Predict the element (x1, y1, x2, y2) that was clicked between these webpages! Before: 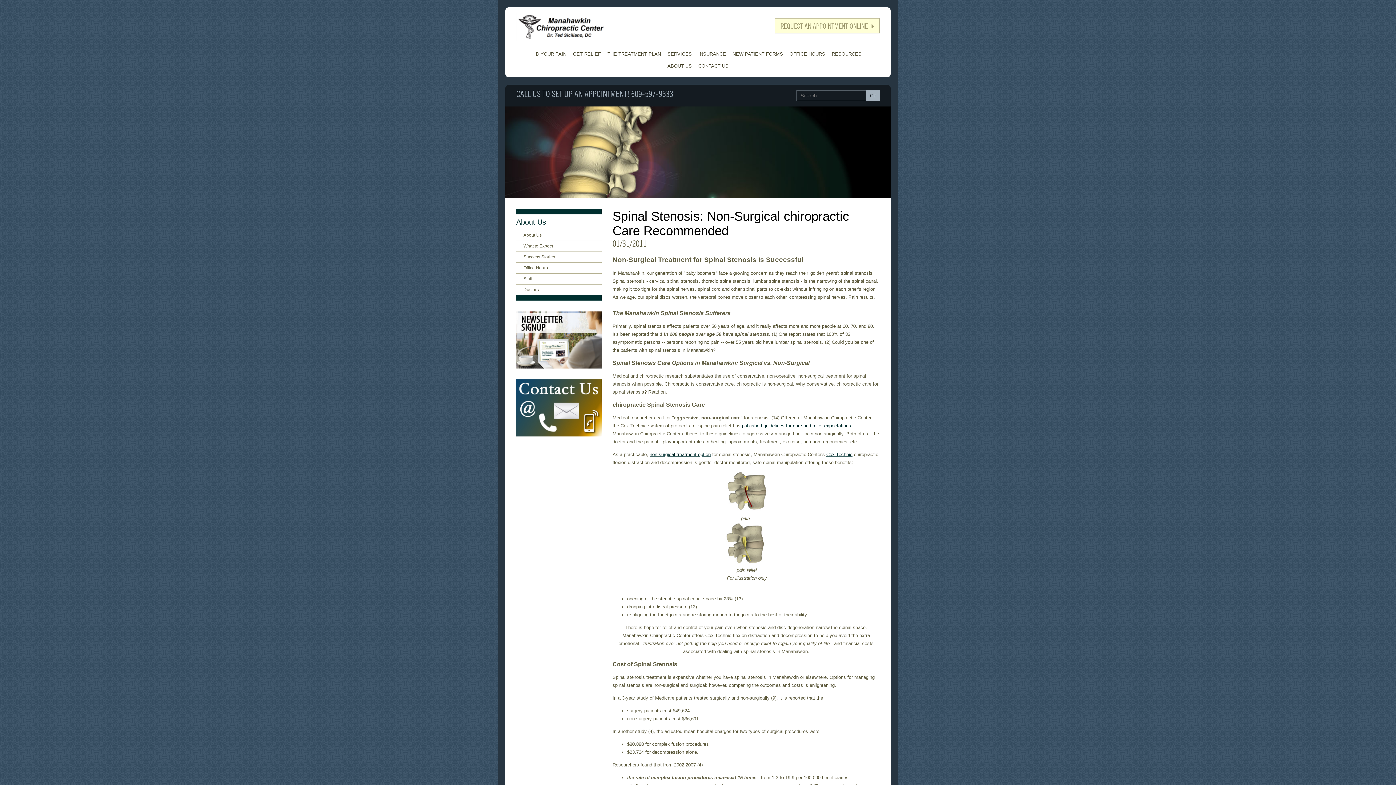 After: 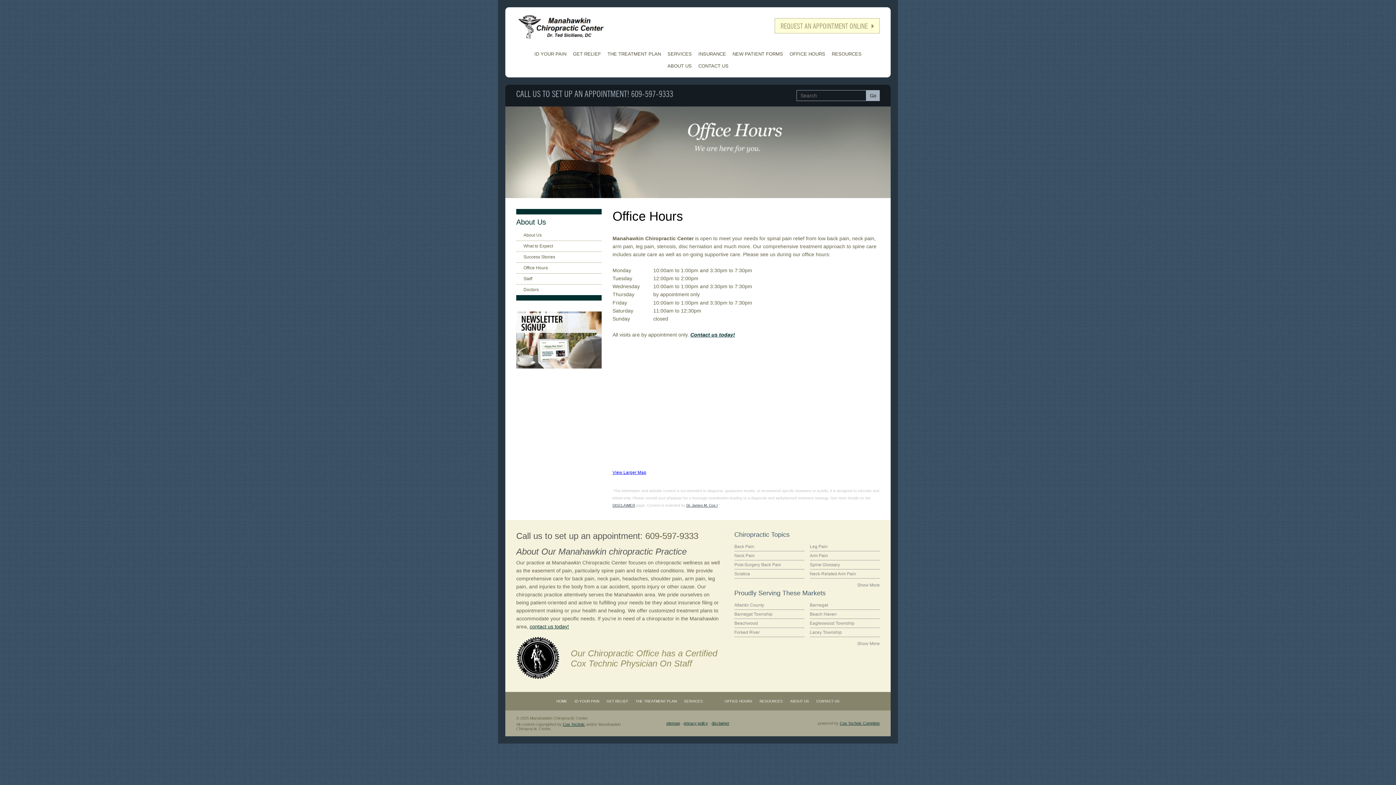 Action: bbox: (786, 48, 828, 60) label: OFFICE HOURS